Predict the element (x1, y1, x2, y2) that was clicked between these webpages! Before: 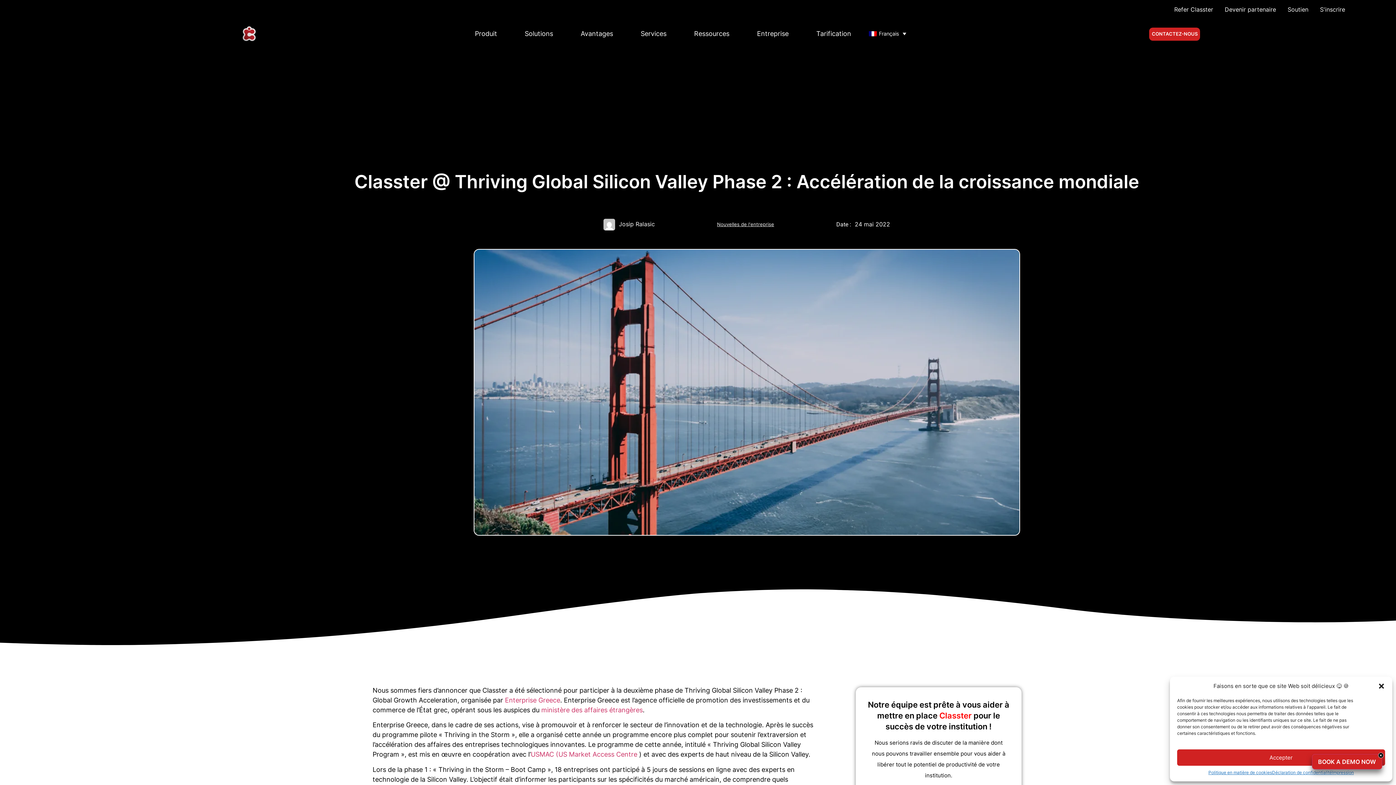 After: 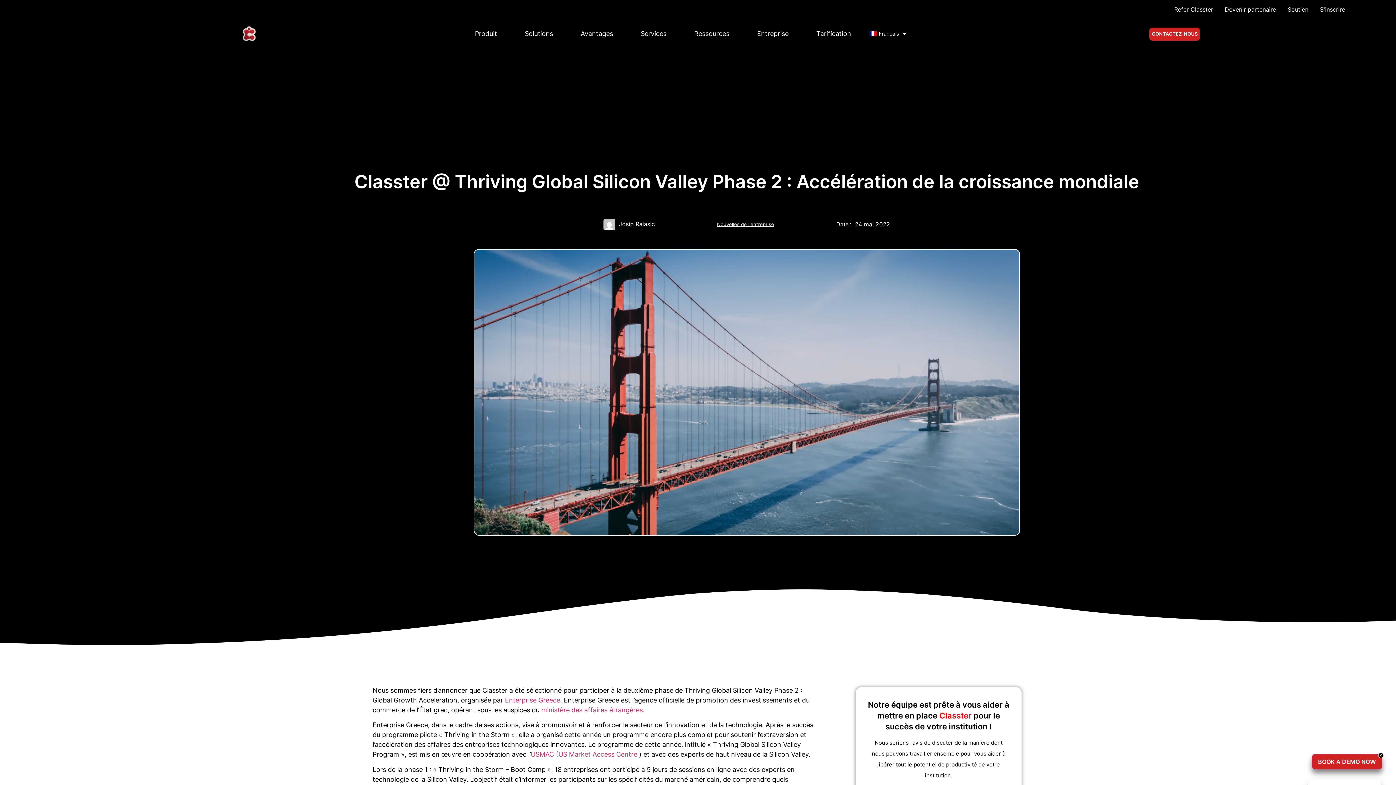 Action: label: Fermer le dialogue bbox: (1378, 682, 1385, 690)